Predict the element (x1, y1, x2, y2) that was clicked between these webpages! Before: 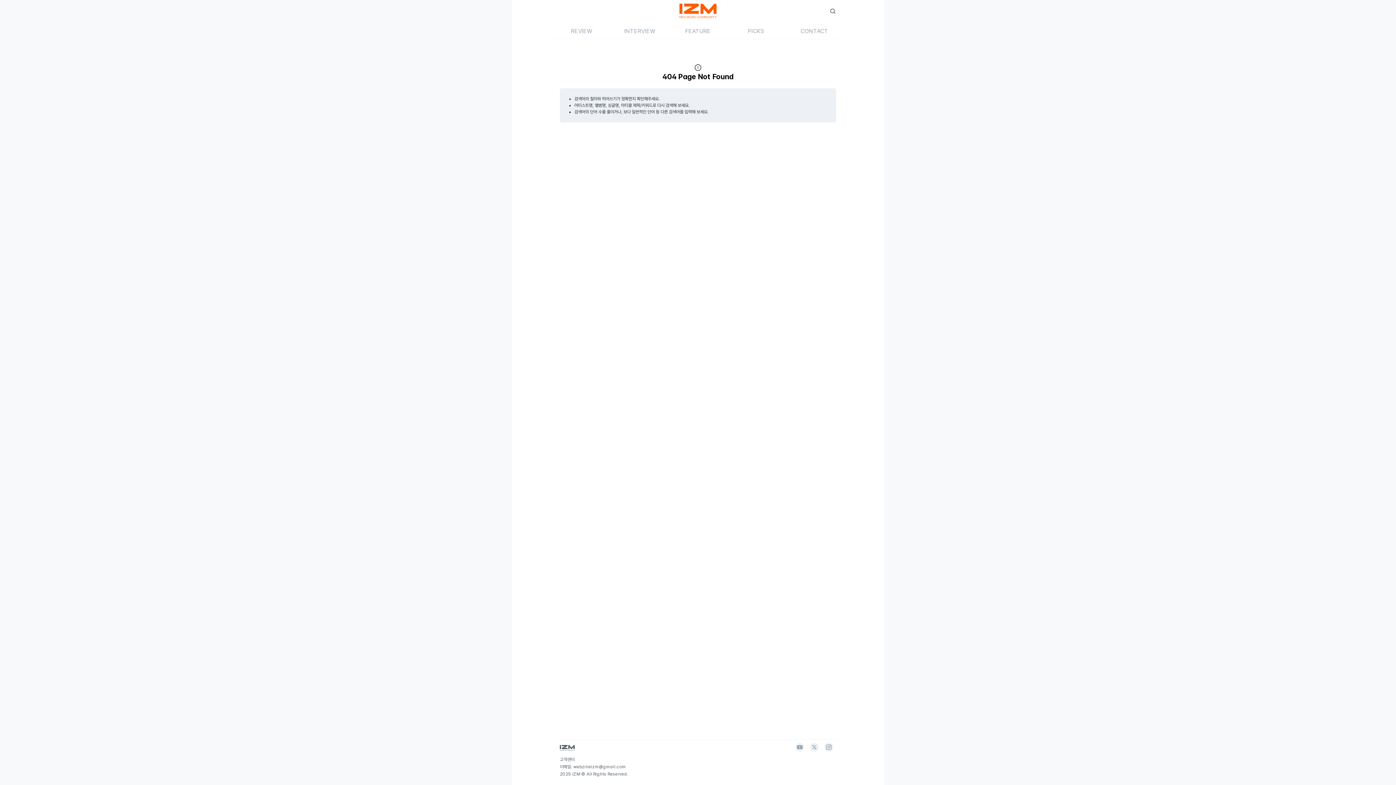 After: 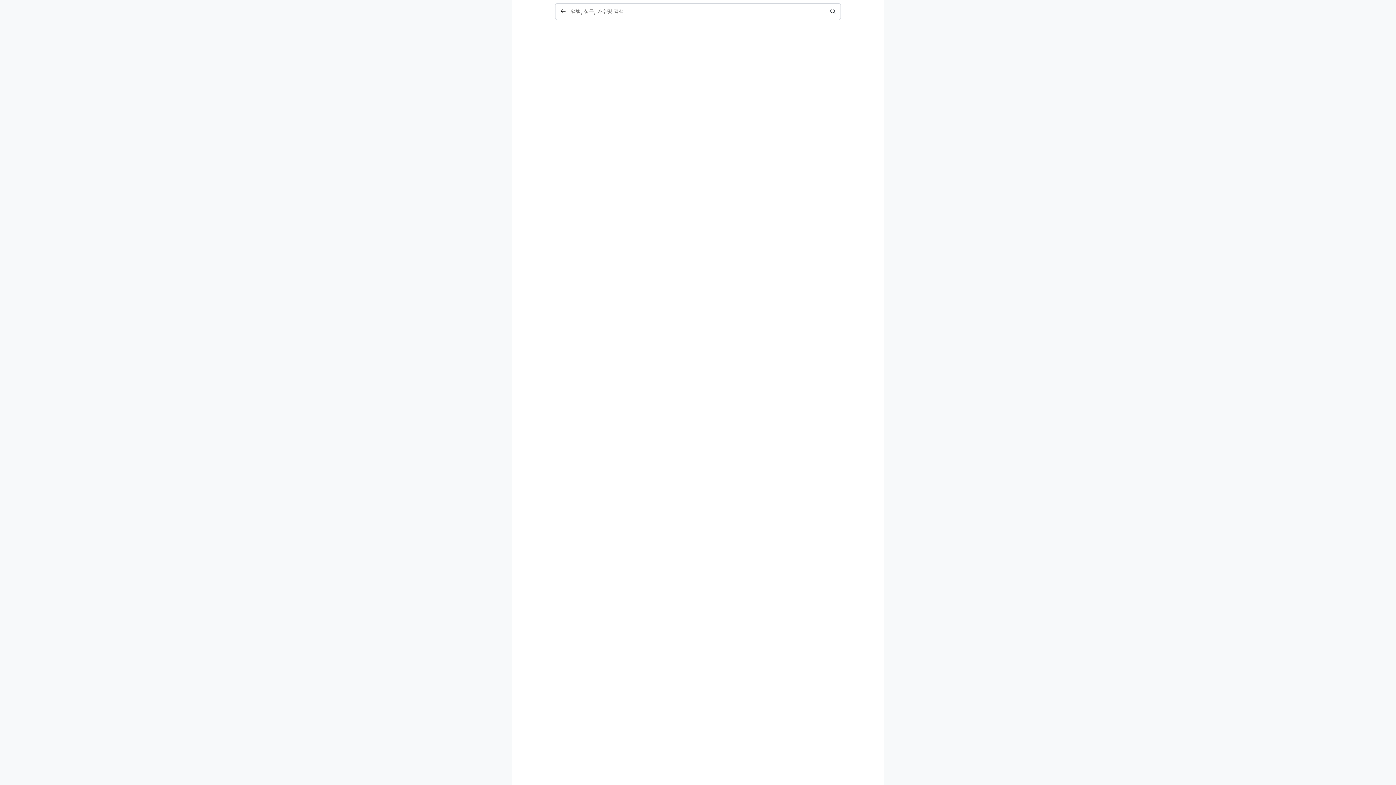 Action: bbox: (825, 3, 840, 19)